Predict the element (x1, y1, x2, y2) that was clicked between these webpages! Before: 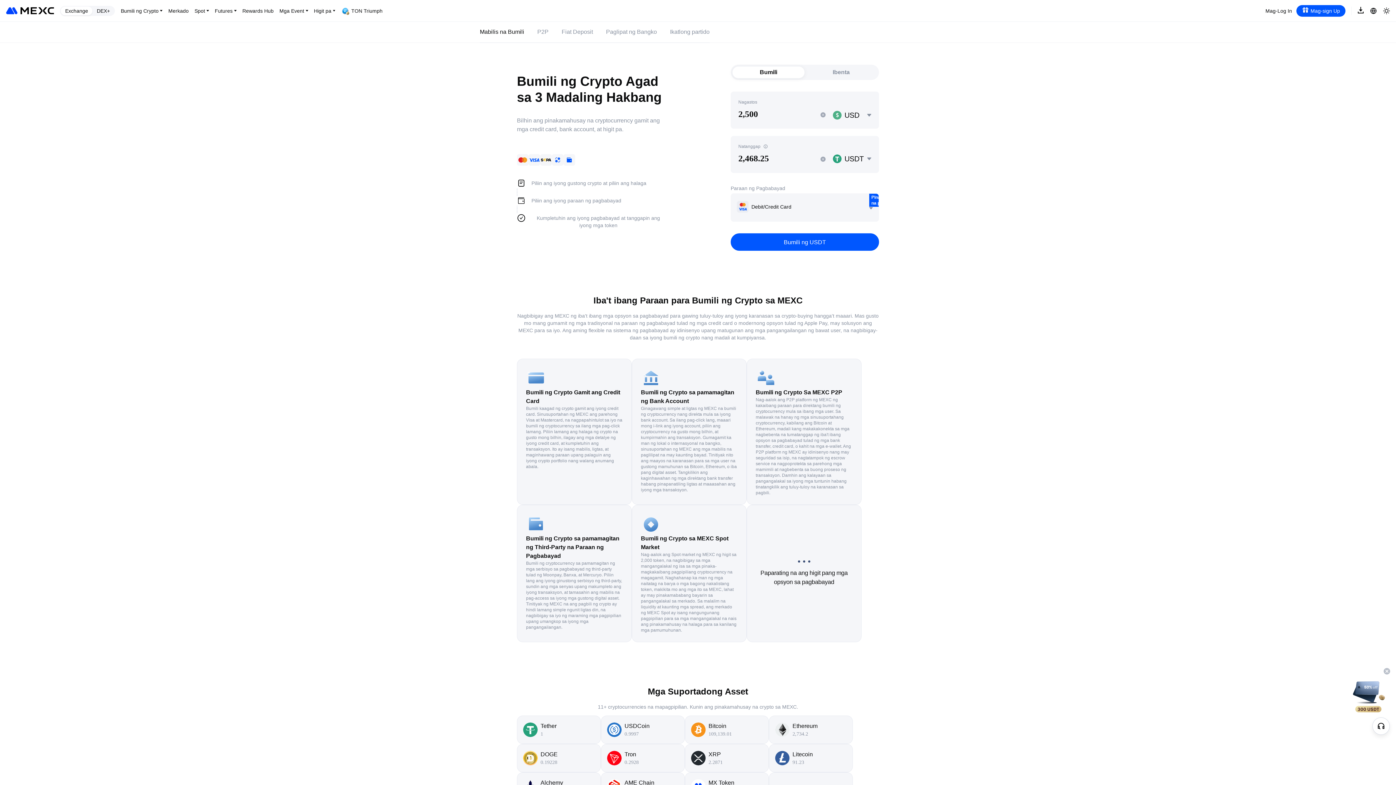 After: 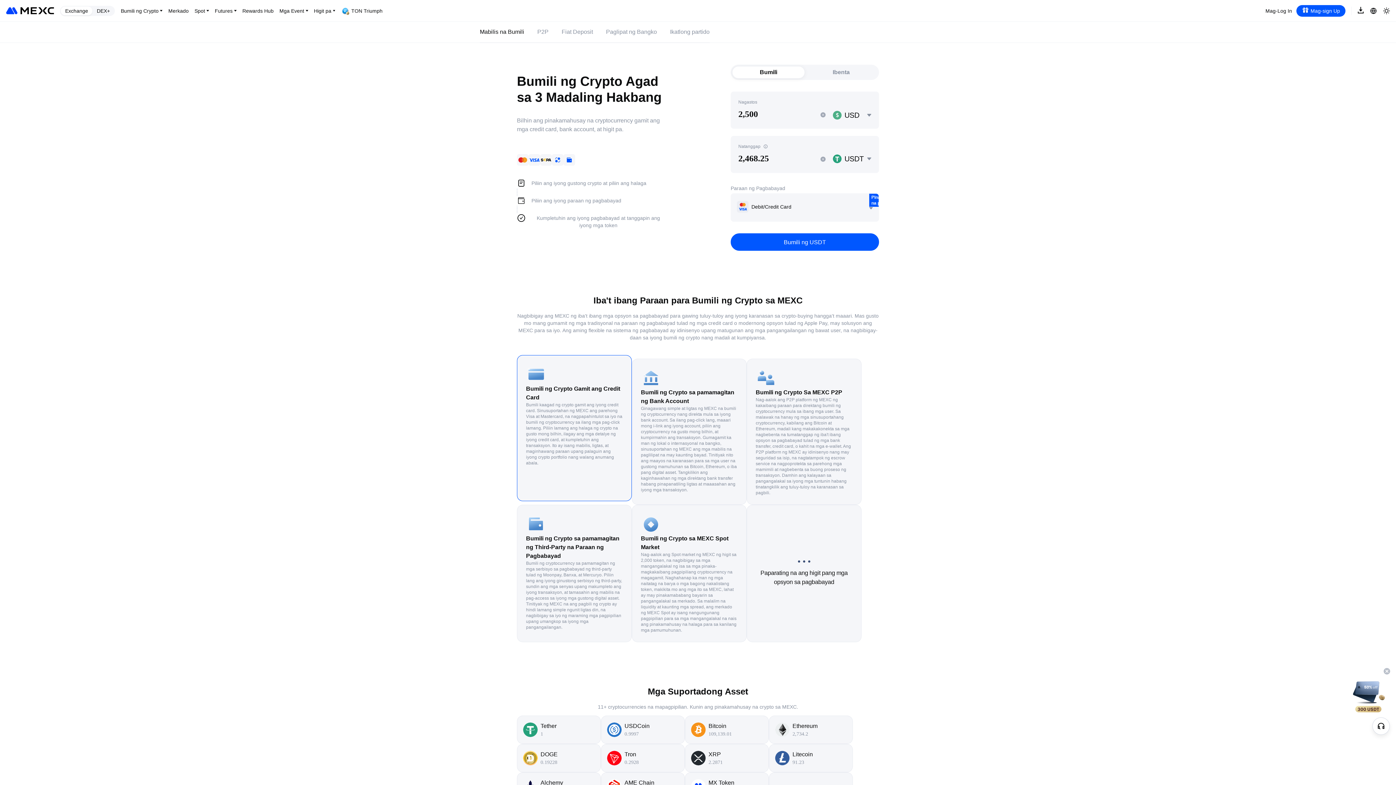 Action: label: Bumili ng Crypto Gamit ang Credit Card bbox: (517, 337, 631, 483)